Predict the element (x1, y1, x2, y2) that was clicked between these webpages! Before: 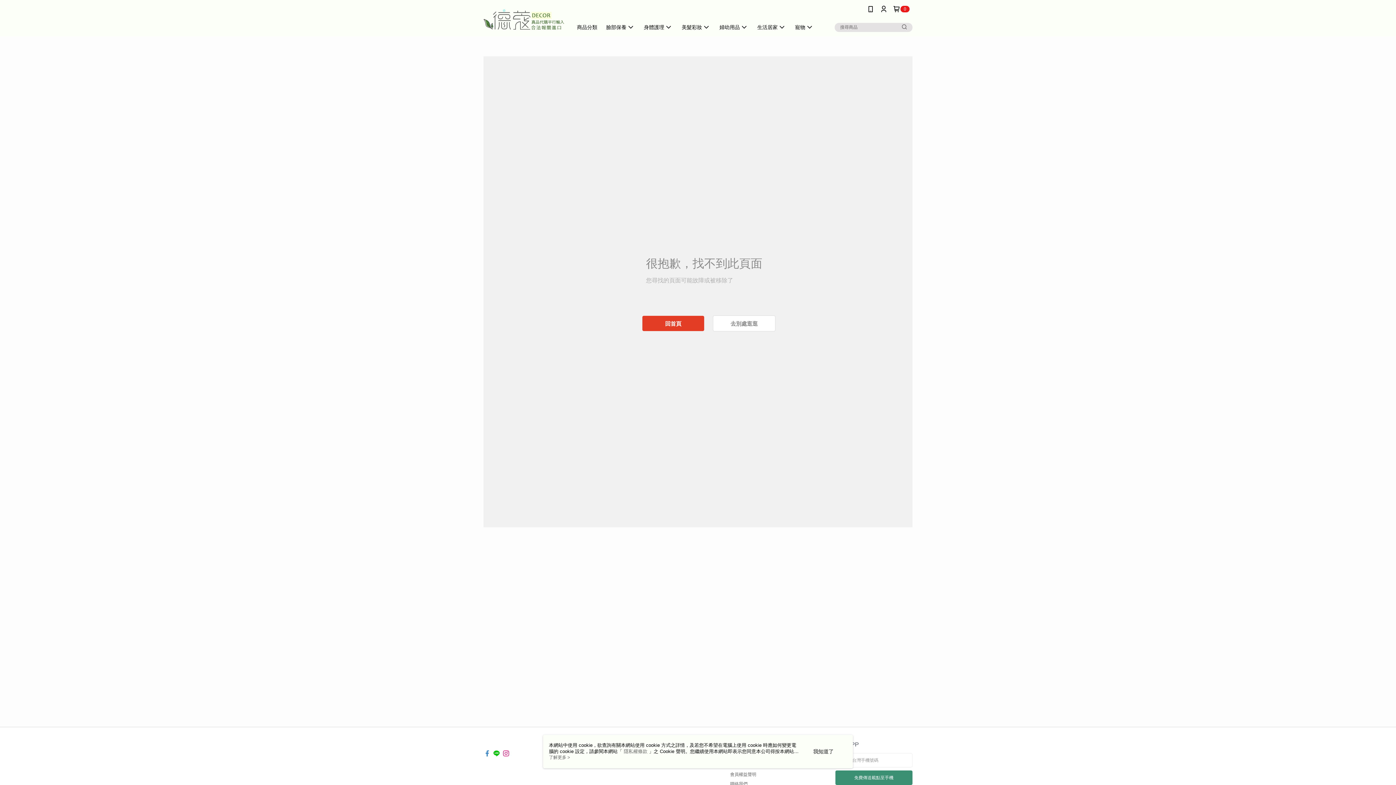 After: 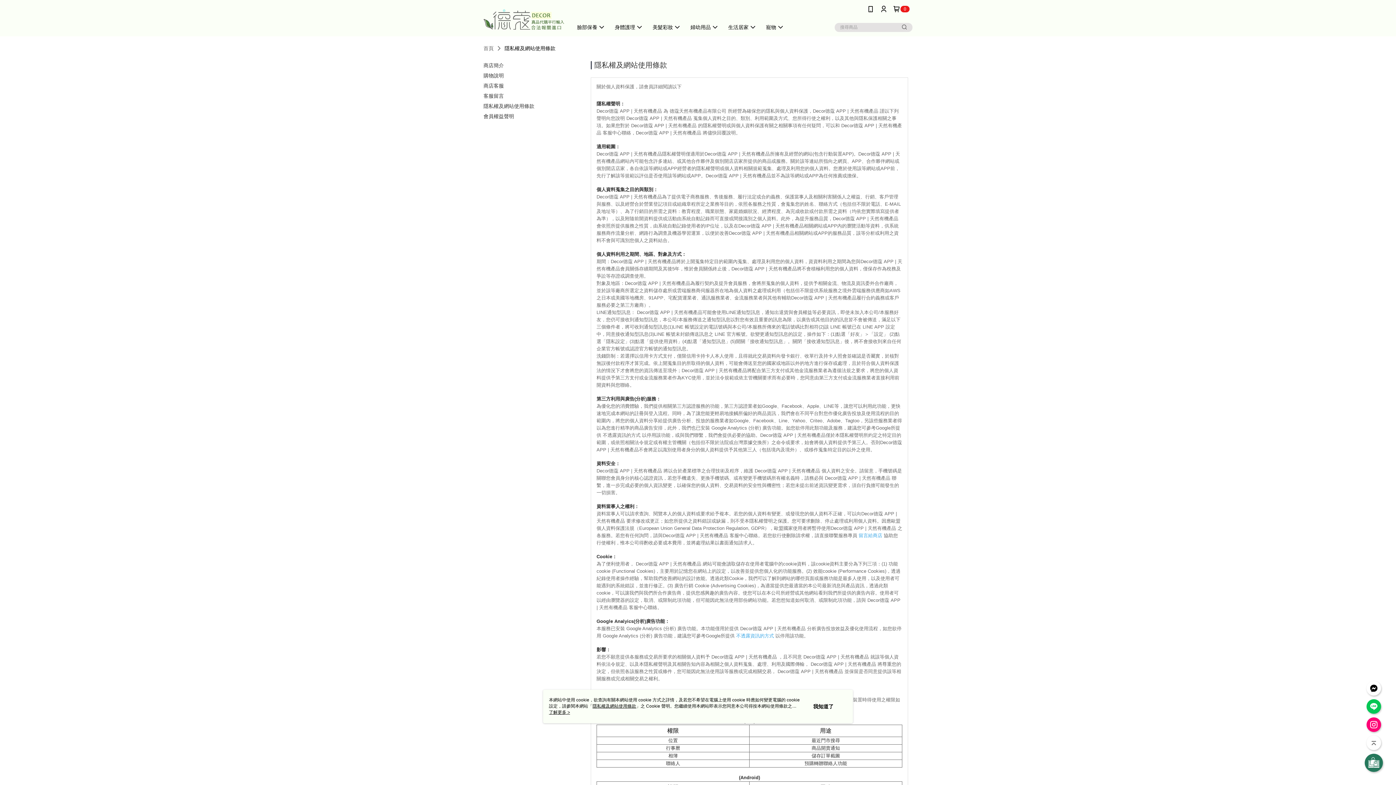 Action: bbox: (624, 749, 649, 754) label: 隱私權條款 